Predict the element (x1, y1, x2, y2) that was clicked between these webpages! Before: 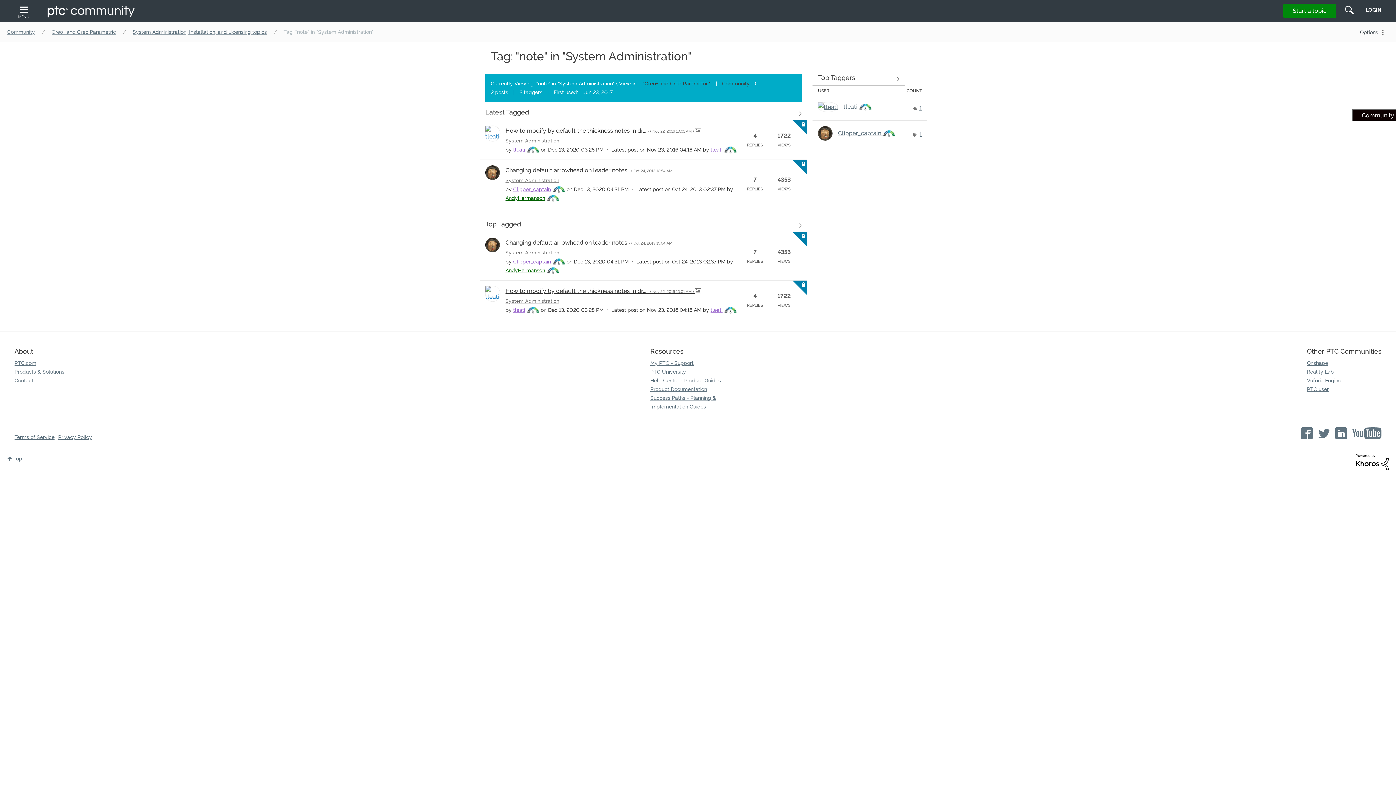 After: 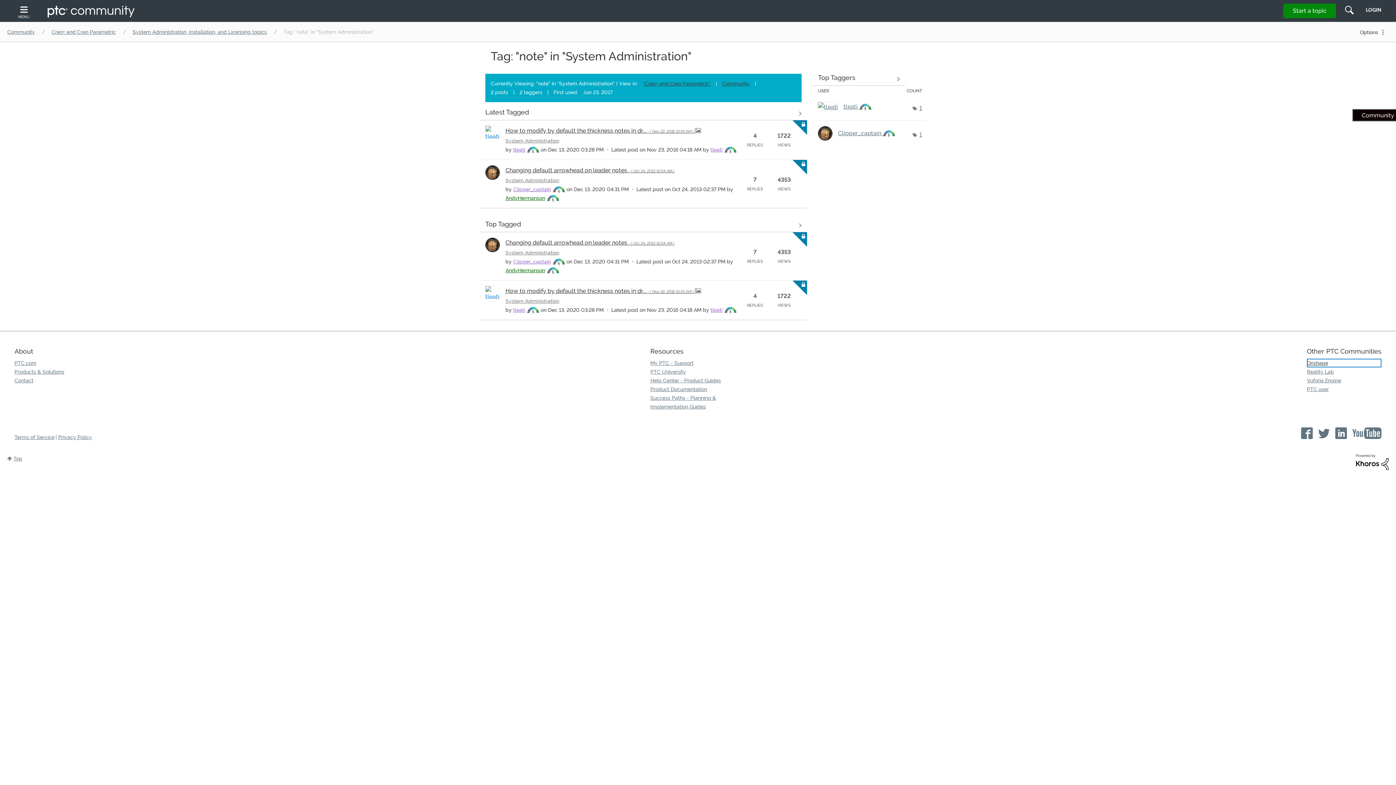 Action: bbox: (1307, 358, 1381, 367) label: Onshape